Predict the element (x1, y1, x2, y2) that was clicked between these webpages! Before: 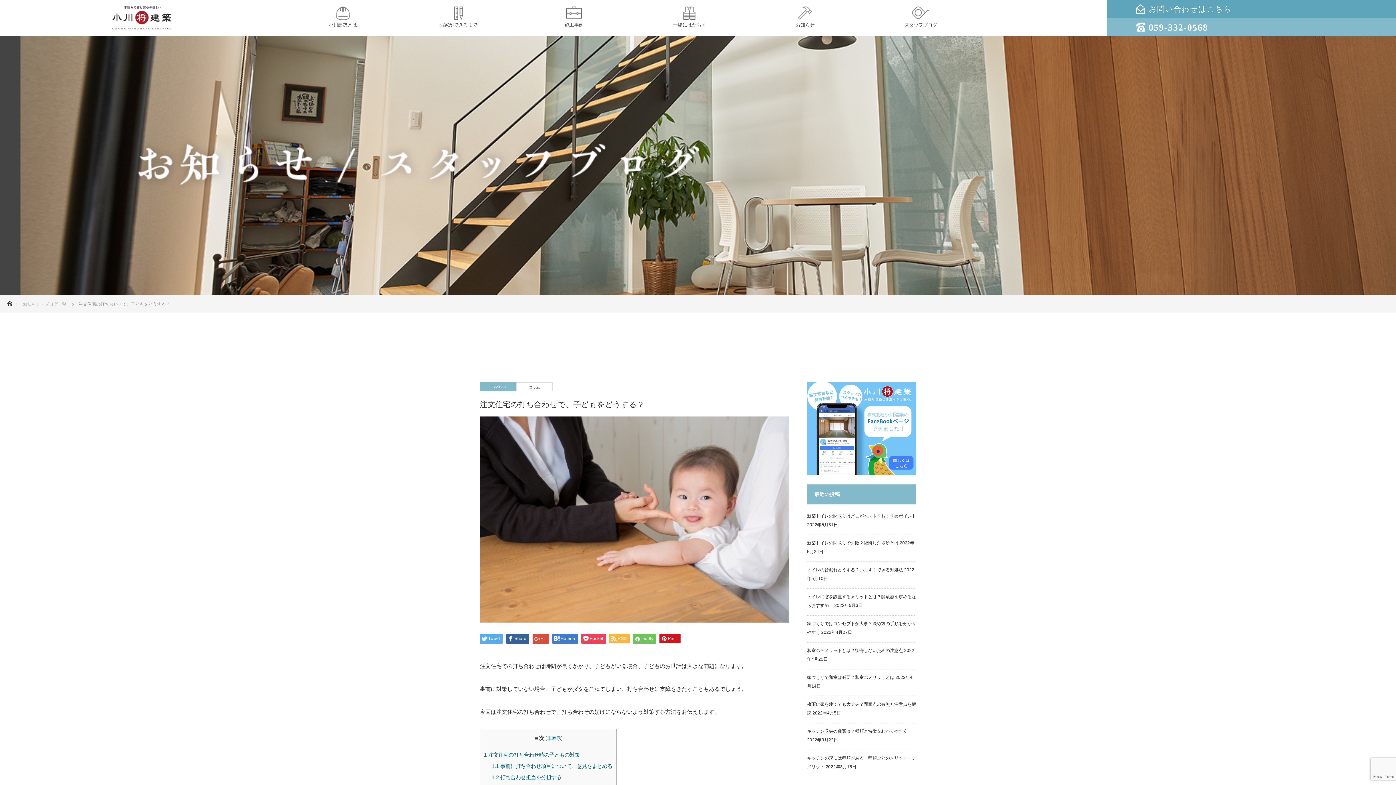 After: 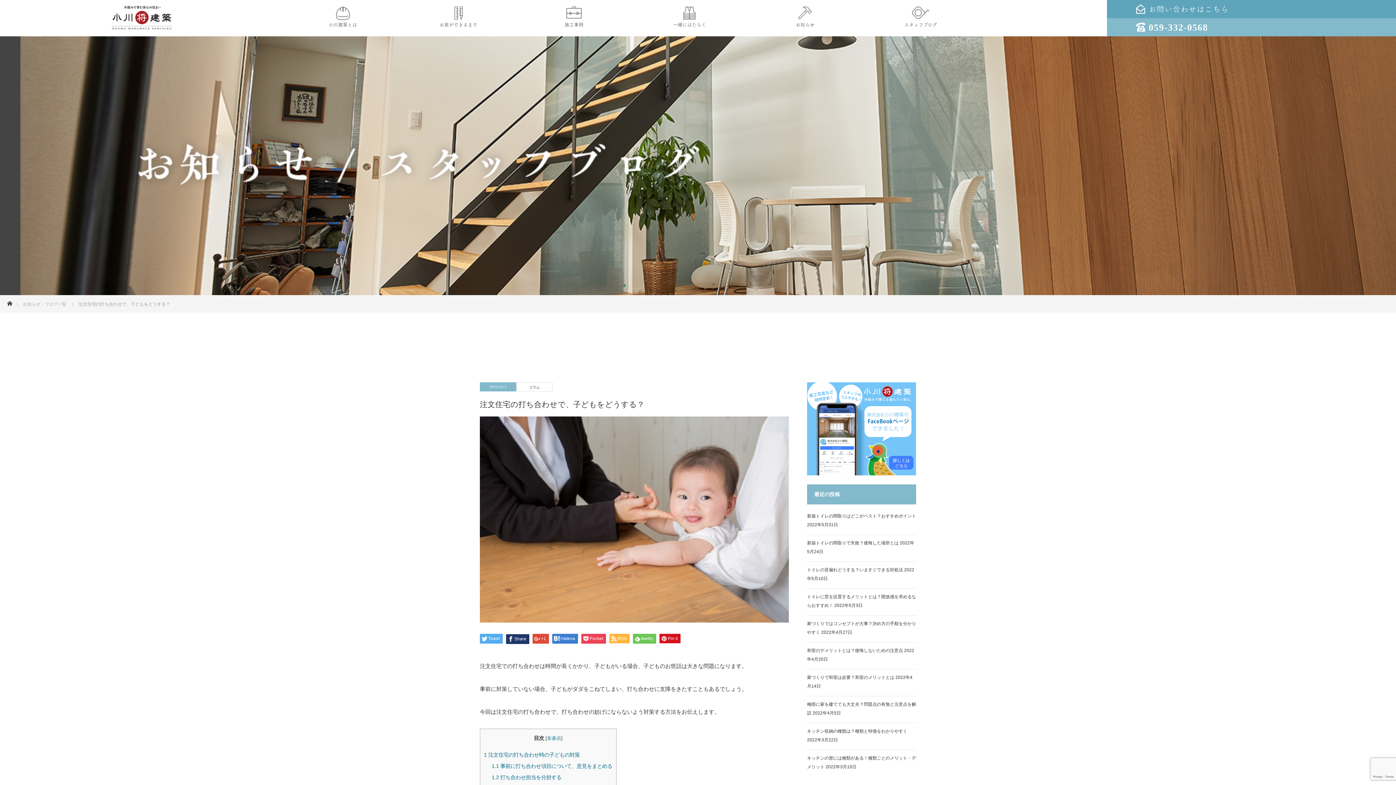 Action: label: Share bbox: (506, 634, 529, 644)